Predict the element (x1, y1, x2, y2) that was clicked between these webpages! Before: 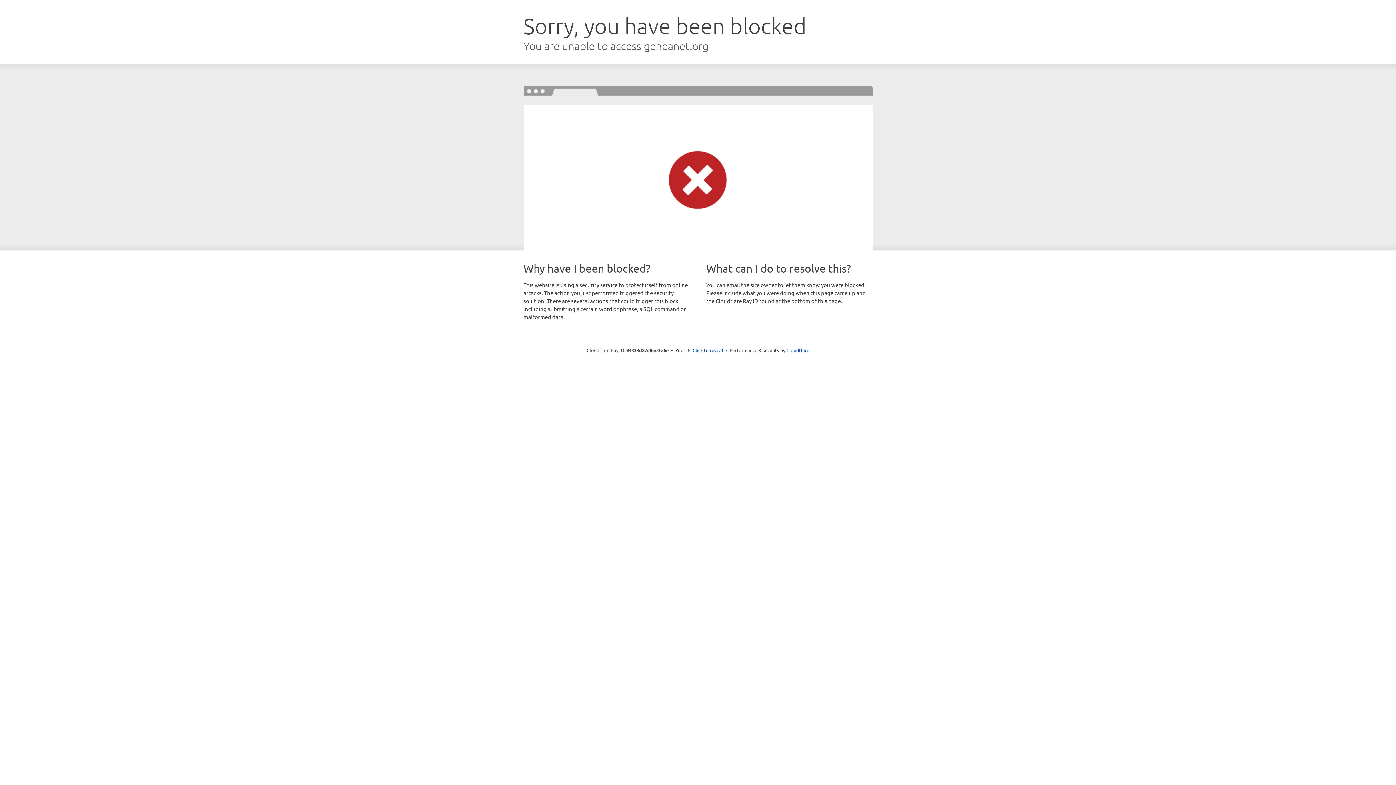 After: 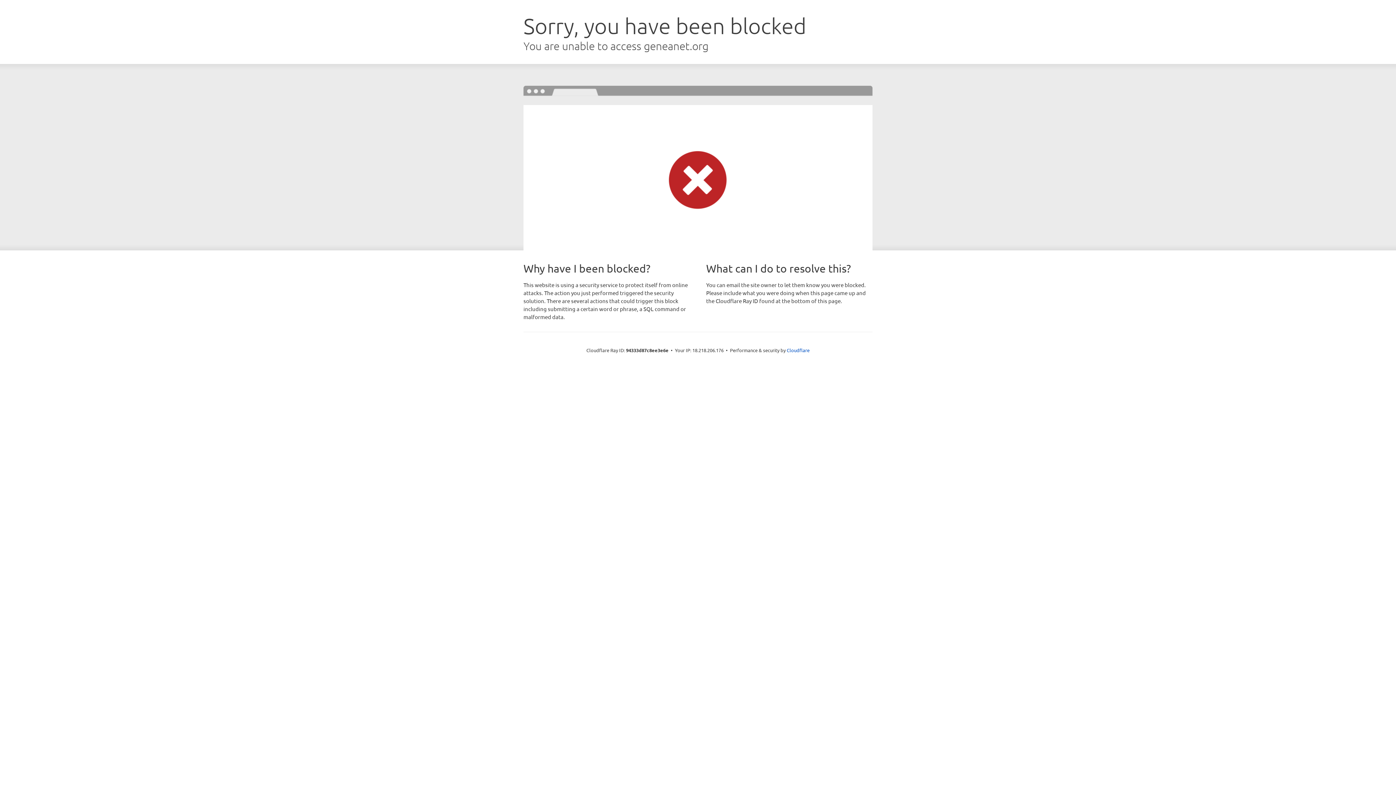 Action: label: Click to reveal bbox: (692, 346, 723, 353)